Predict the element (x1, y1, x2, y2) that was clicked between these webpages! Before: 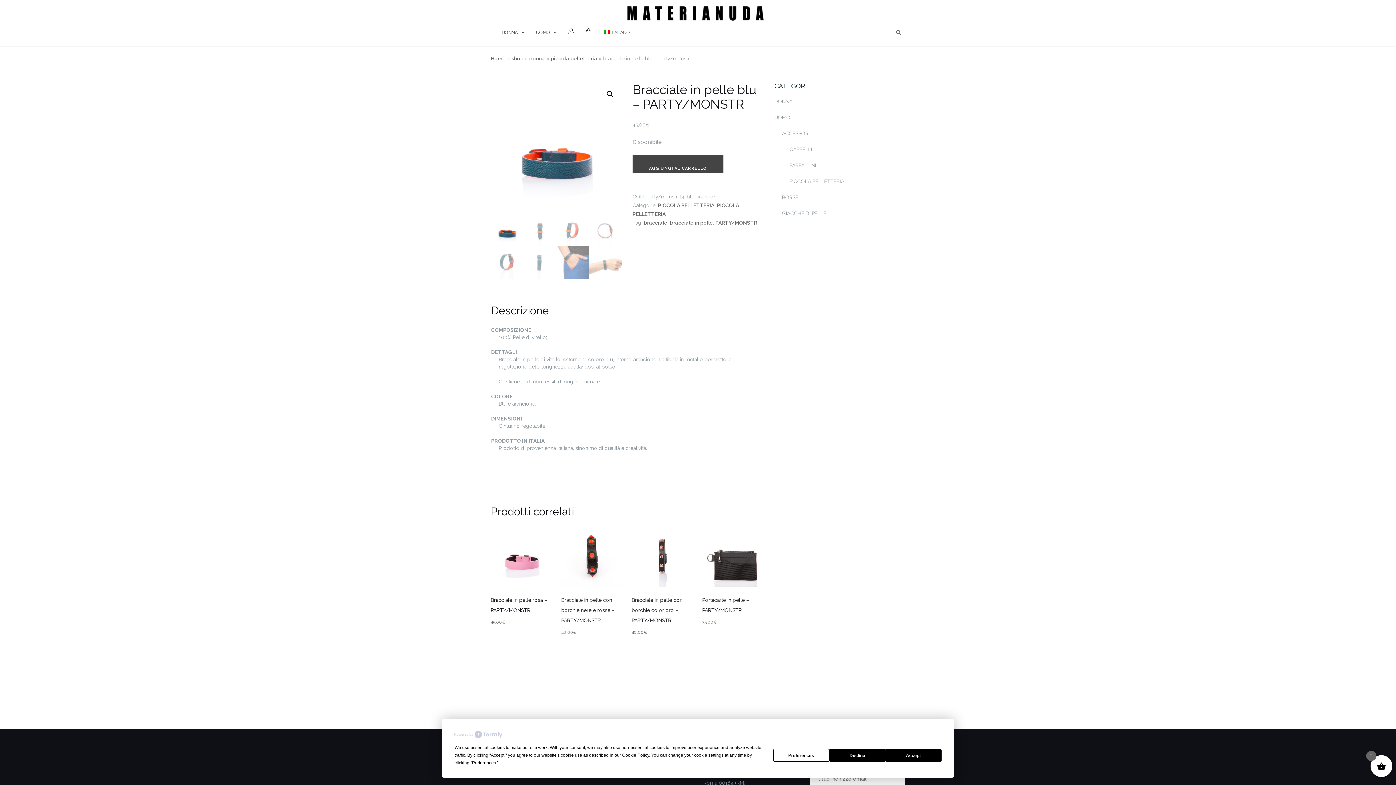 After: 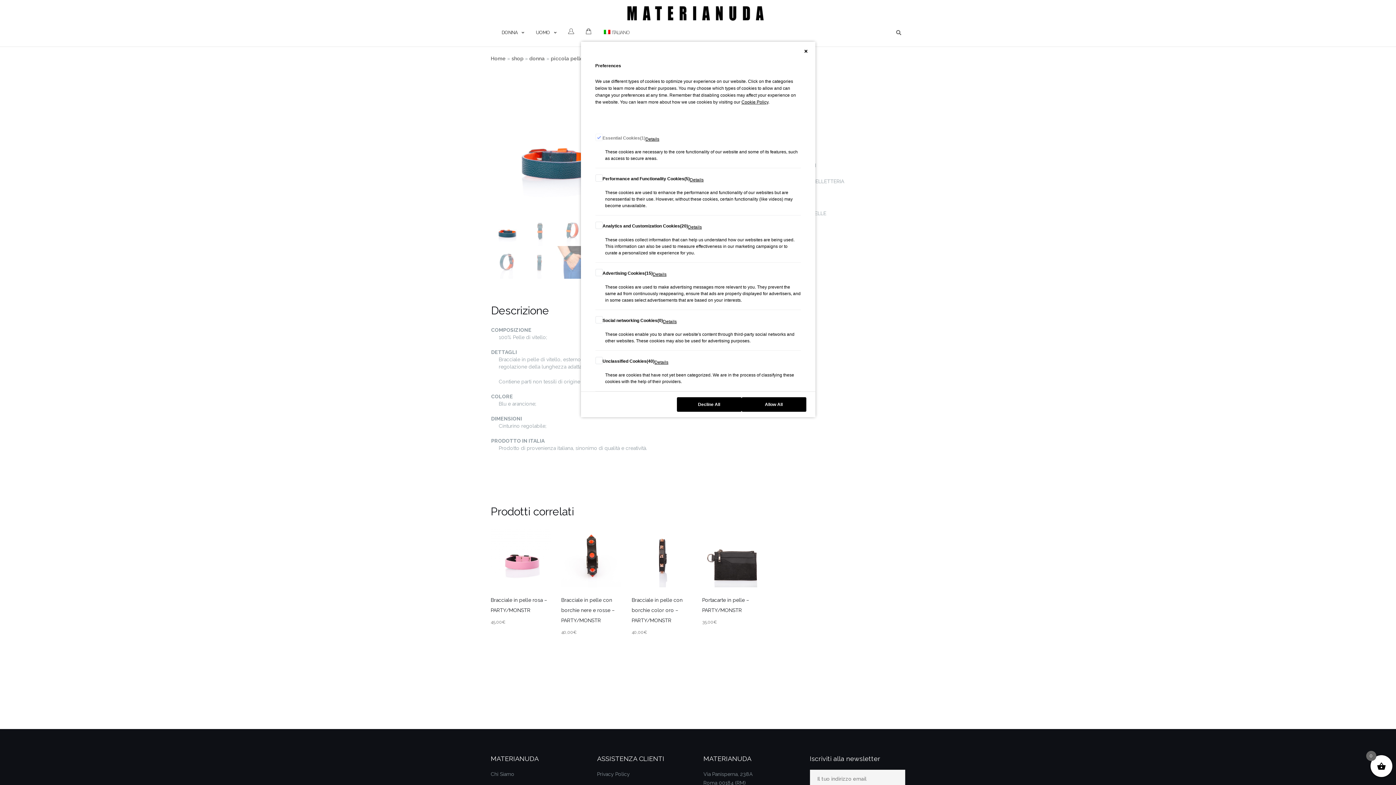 Action: bbox: (472, 760, 496, 765) label: Preferences